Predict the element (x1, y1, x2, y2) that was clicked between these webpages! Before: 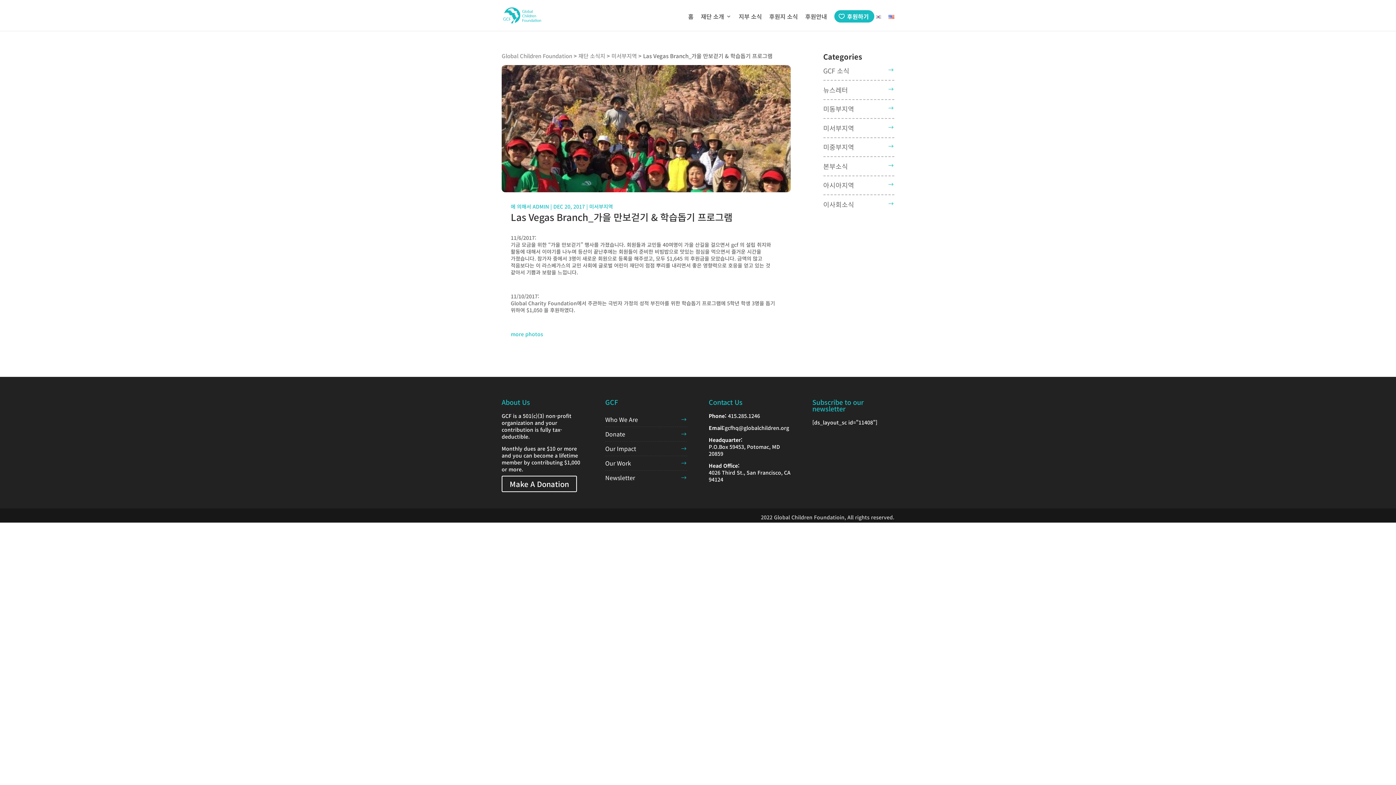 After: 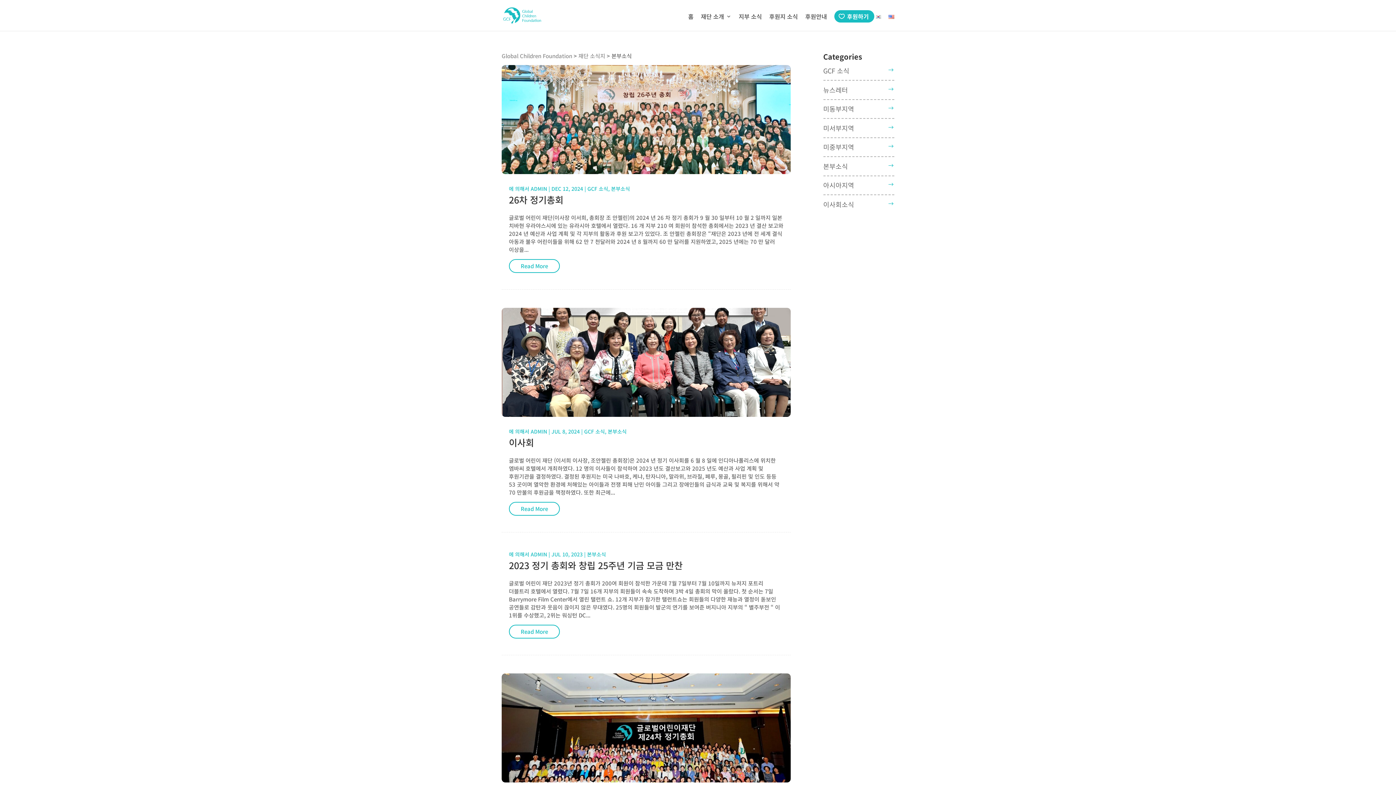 Action: label: 본부소식 bbox: (823, 161, 848, 170)